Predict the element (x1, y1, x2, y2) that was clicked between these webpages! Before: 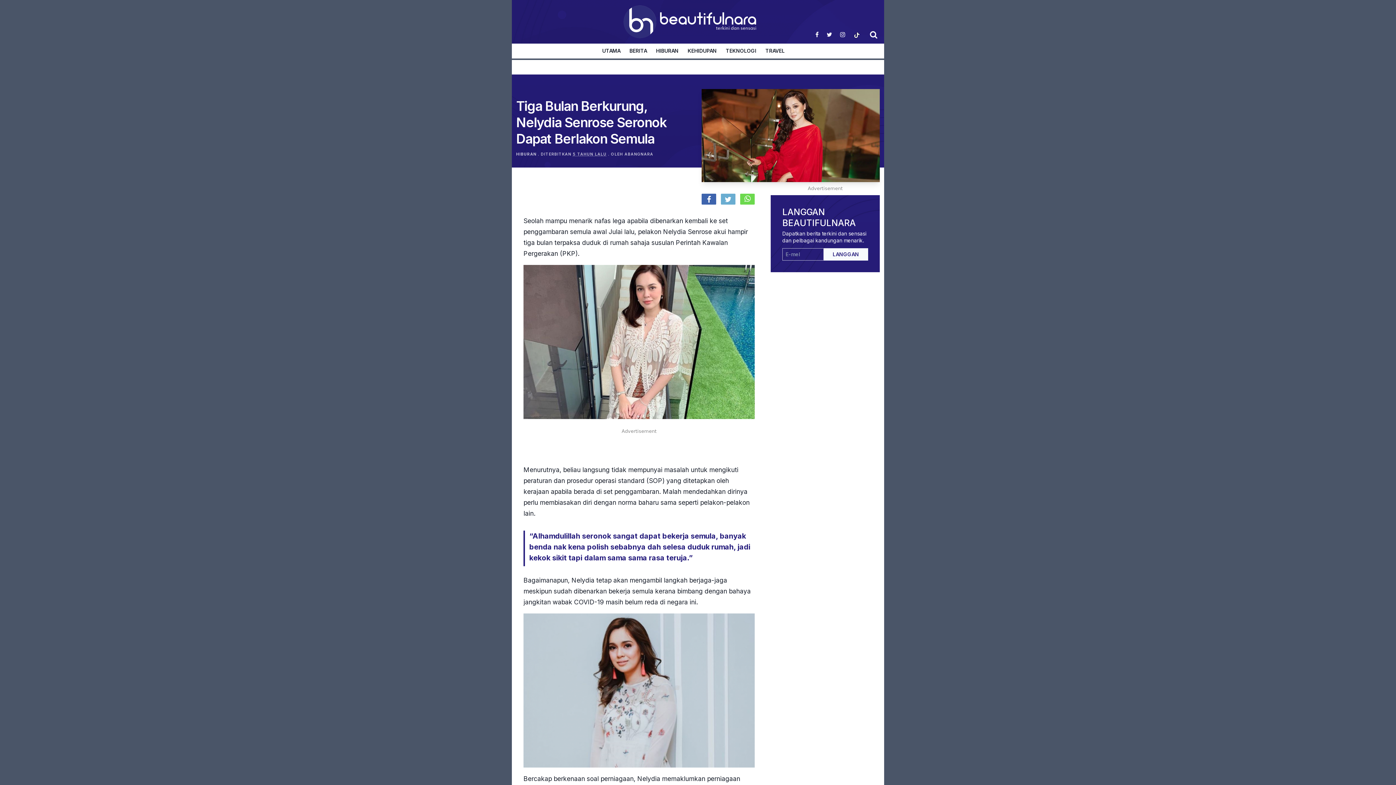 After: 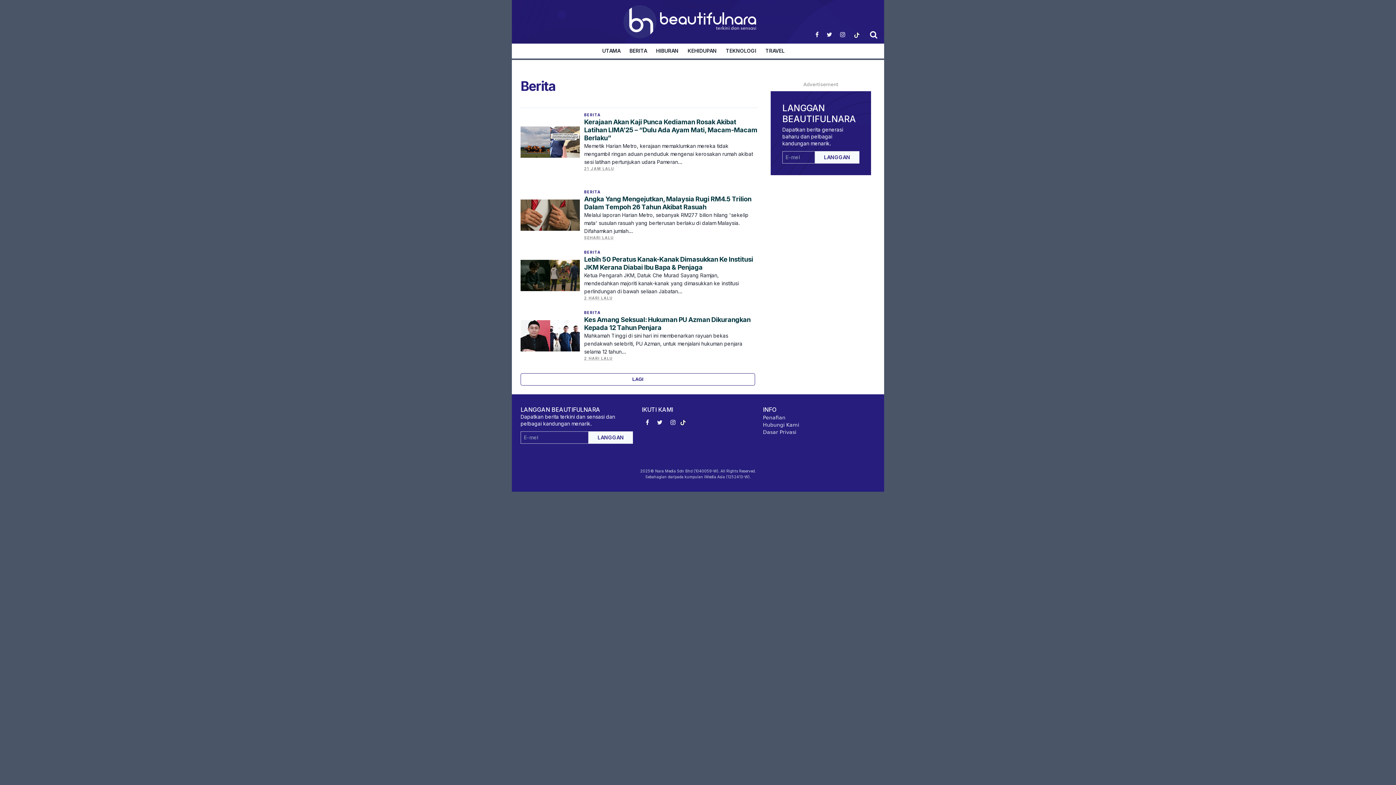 Action: bbox: (629, 48, 647, 53) label: BERITA